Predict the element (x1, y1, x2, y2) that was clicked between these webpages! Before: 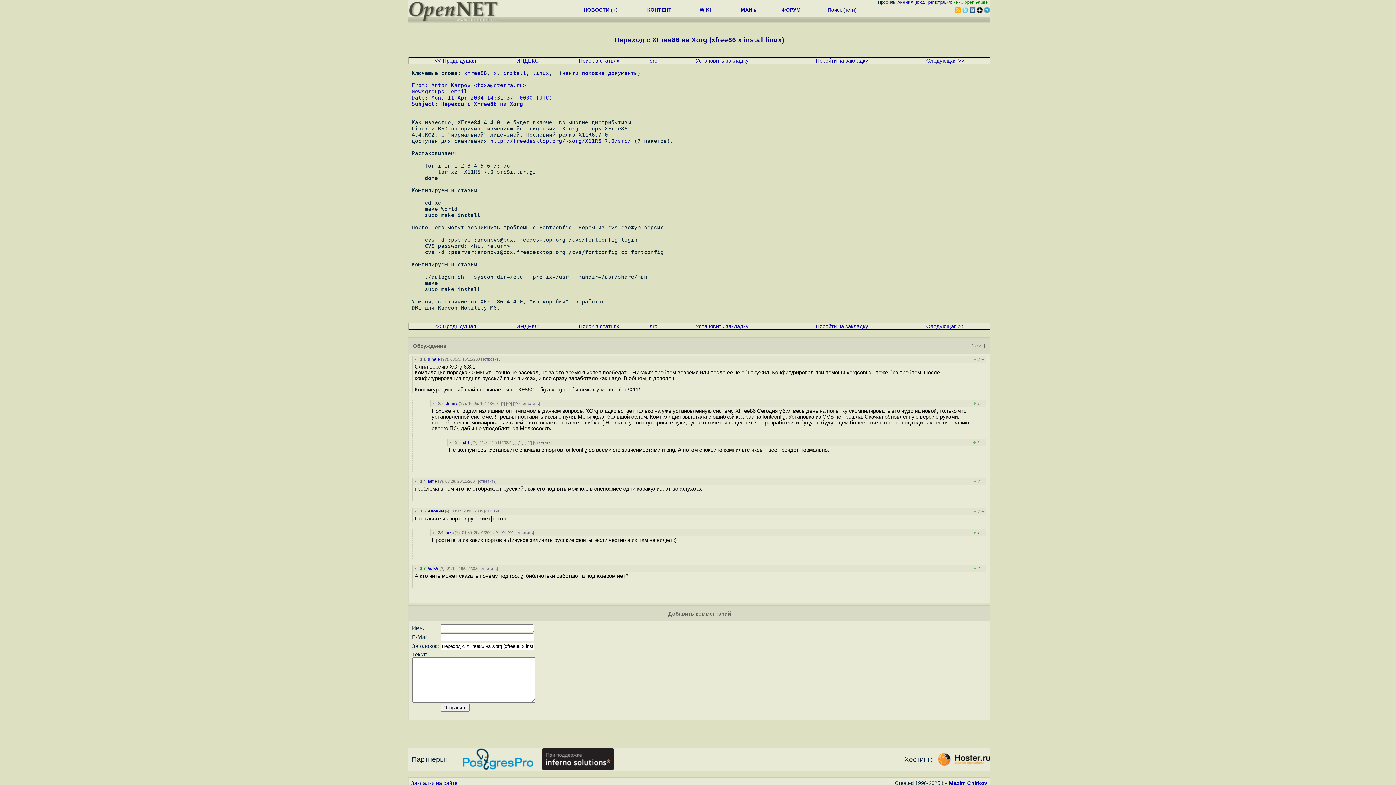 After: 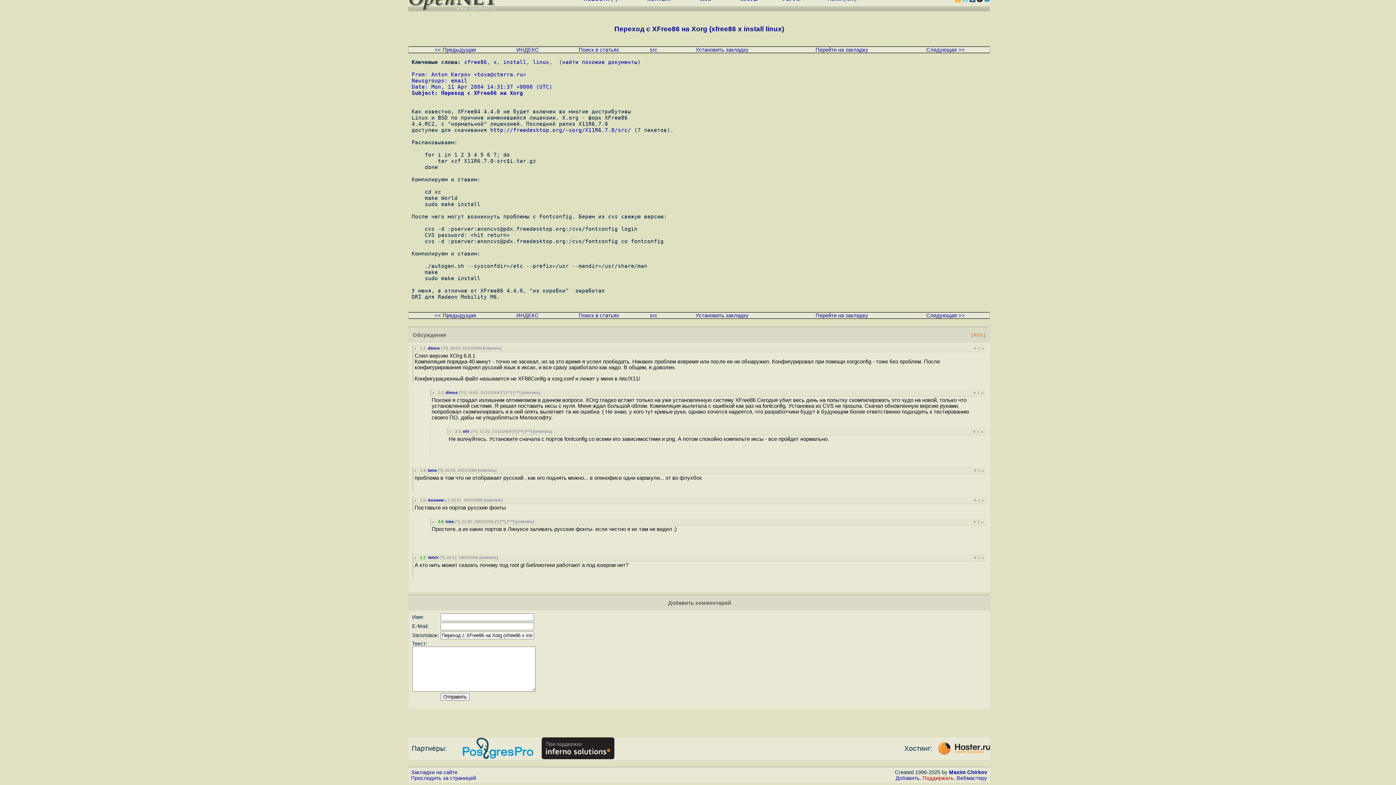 Action: bbox: (500, 530, 504, 534) label: ^^